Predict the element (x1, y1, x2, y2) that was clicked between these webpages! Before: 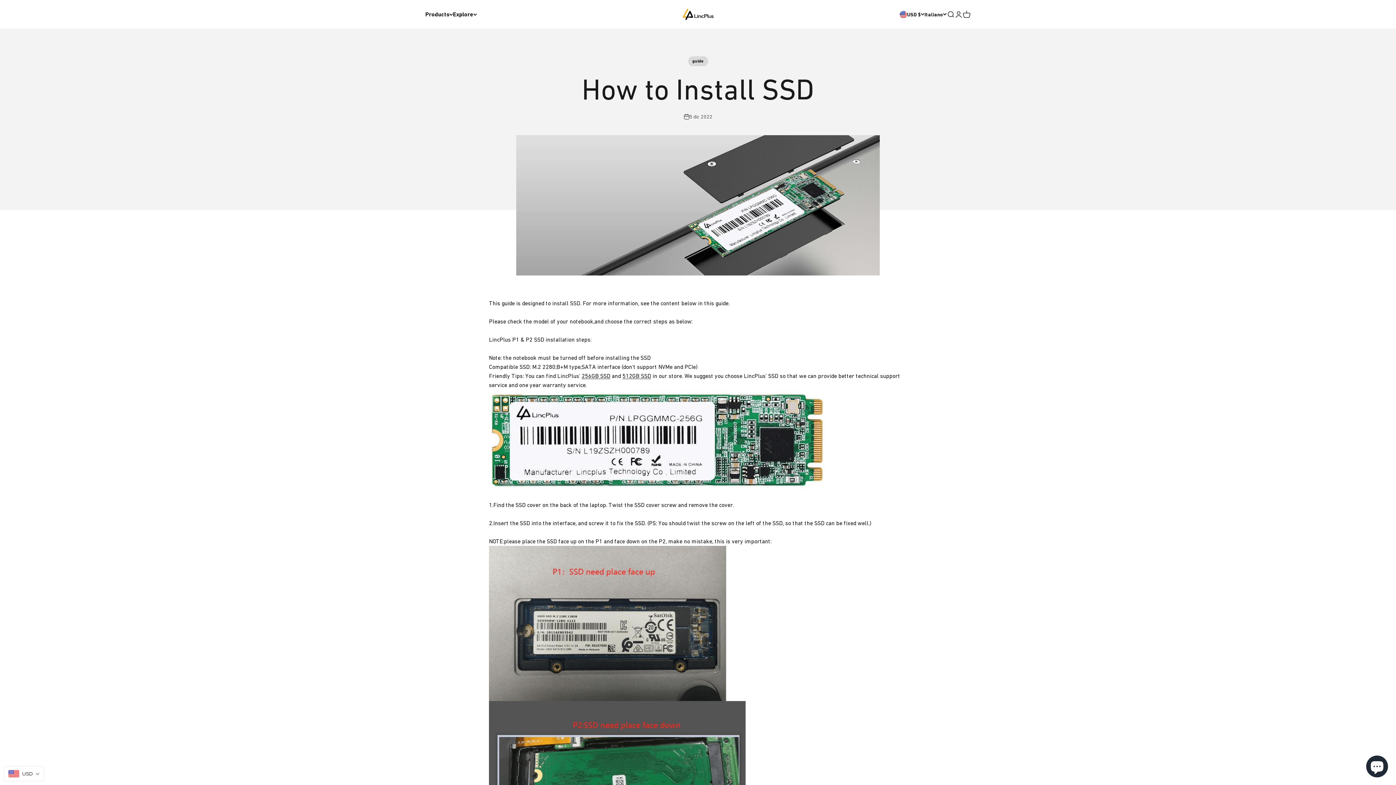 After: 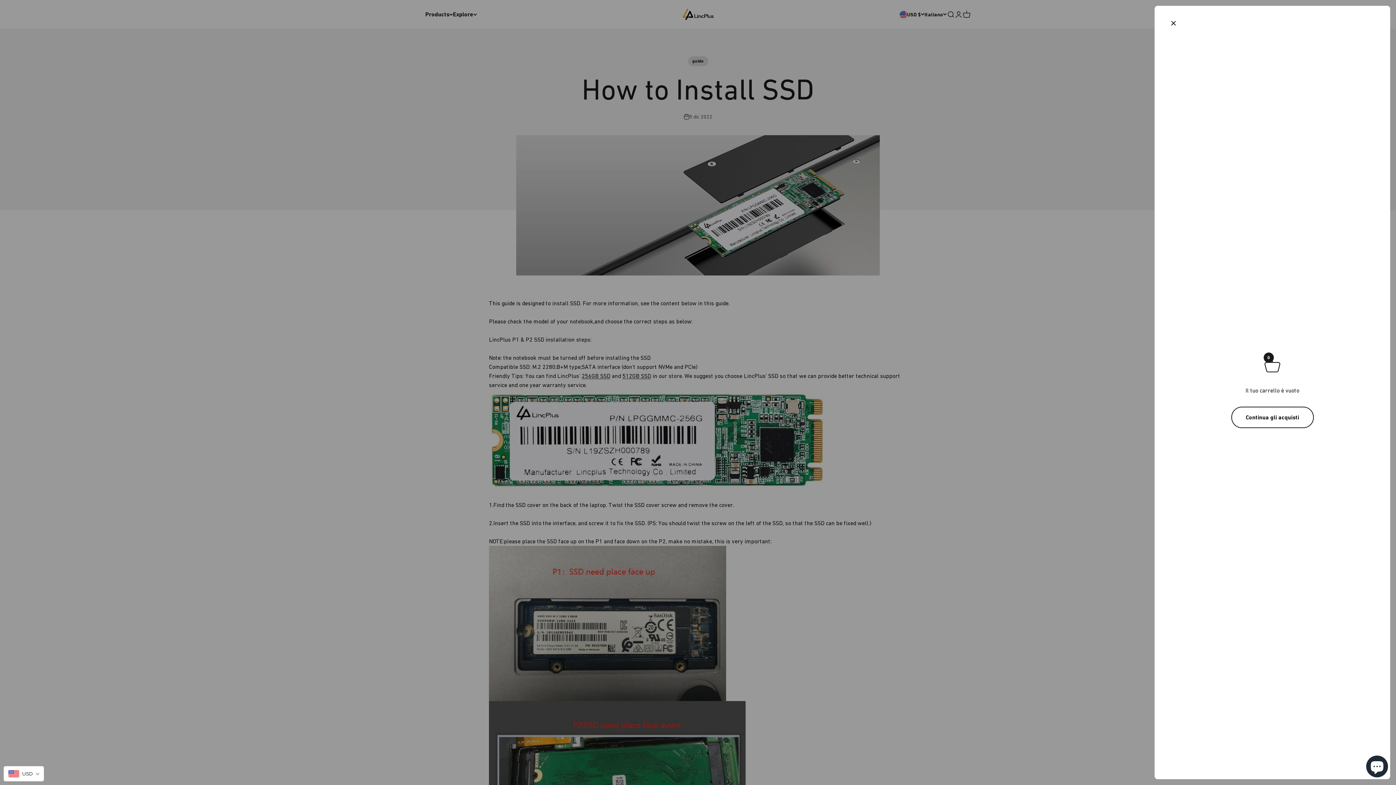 Action: bbox: (962, 10, 970, 18) label: Mostra il carrello
0